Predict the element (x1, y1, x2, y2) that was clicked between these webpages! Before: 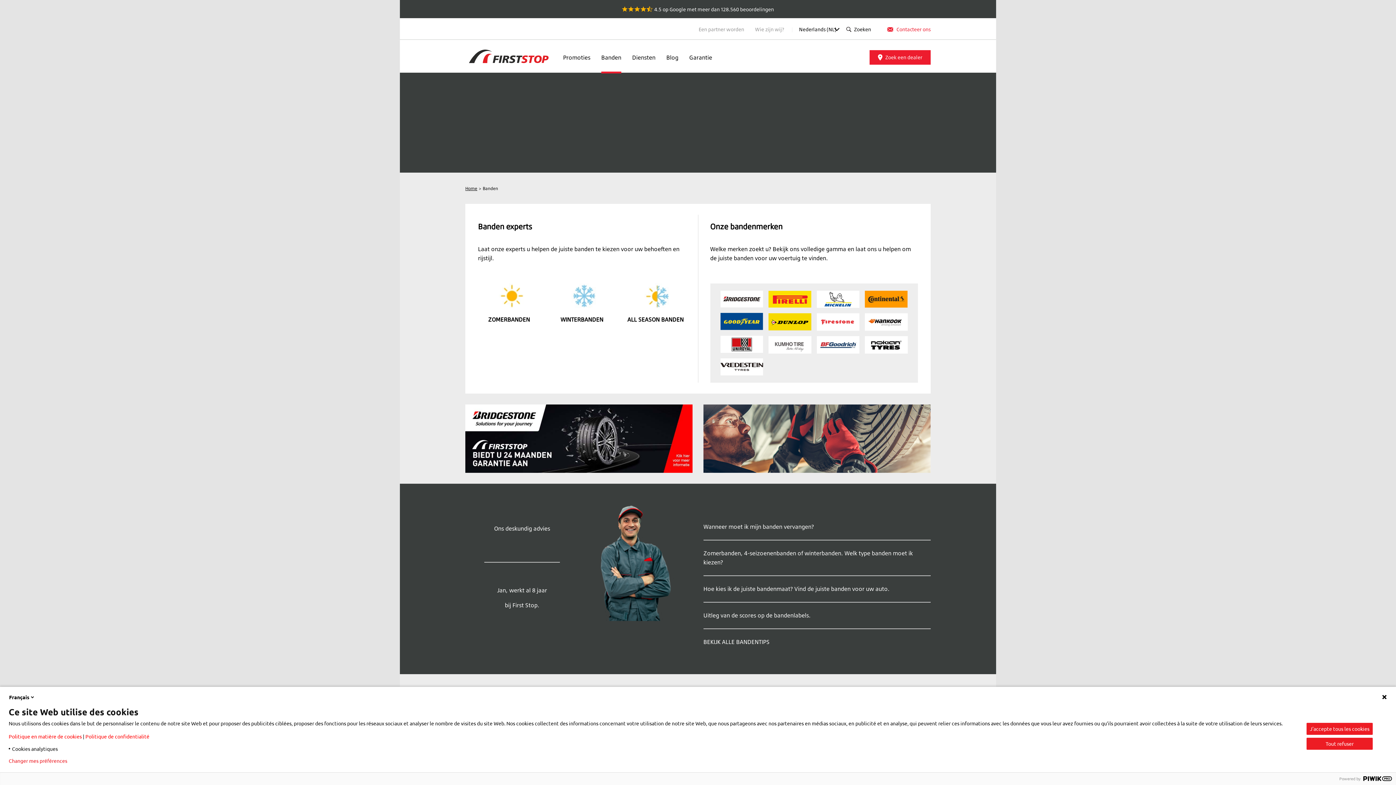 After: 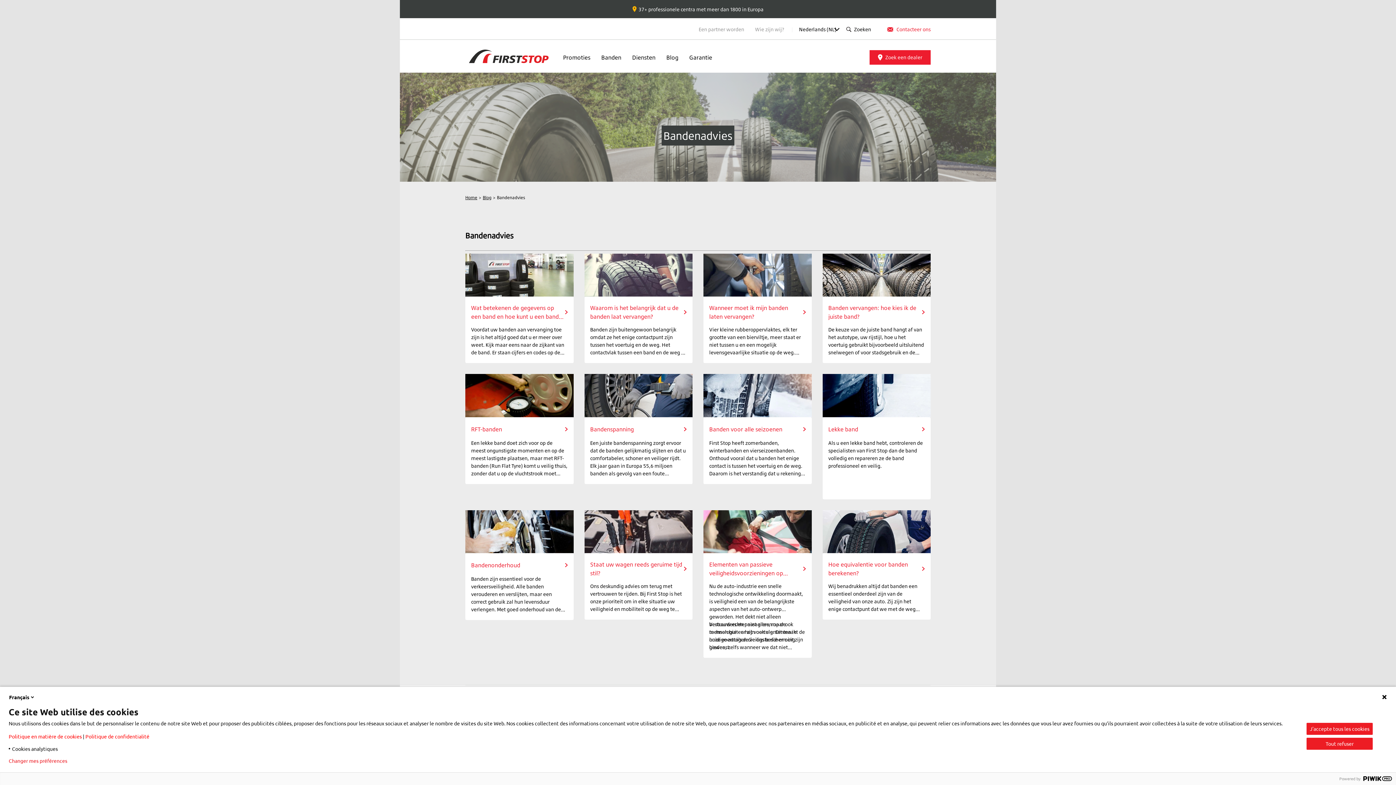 Action: label: BEKIJK ALLE BANDENTIPS bbox: (703, 638, 769, 645)